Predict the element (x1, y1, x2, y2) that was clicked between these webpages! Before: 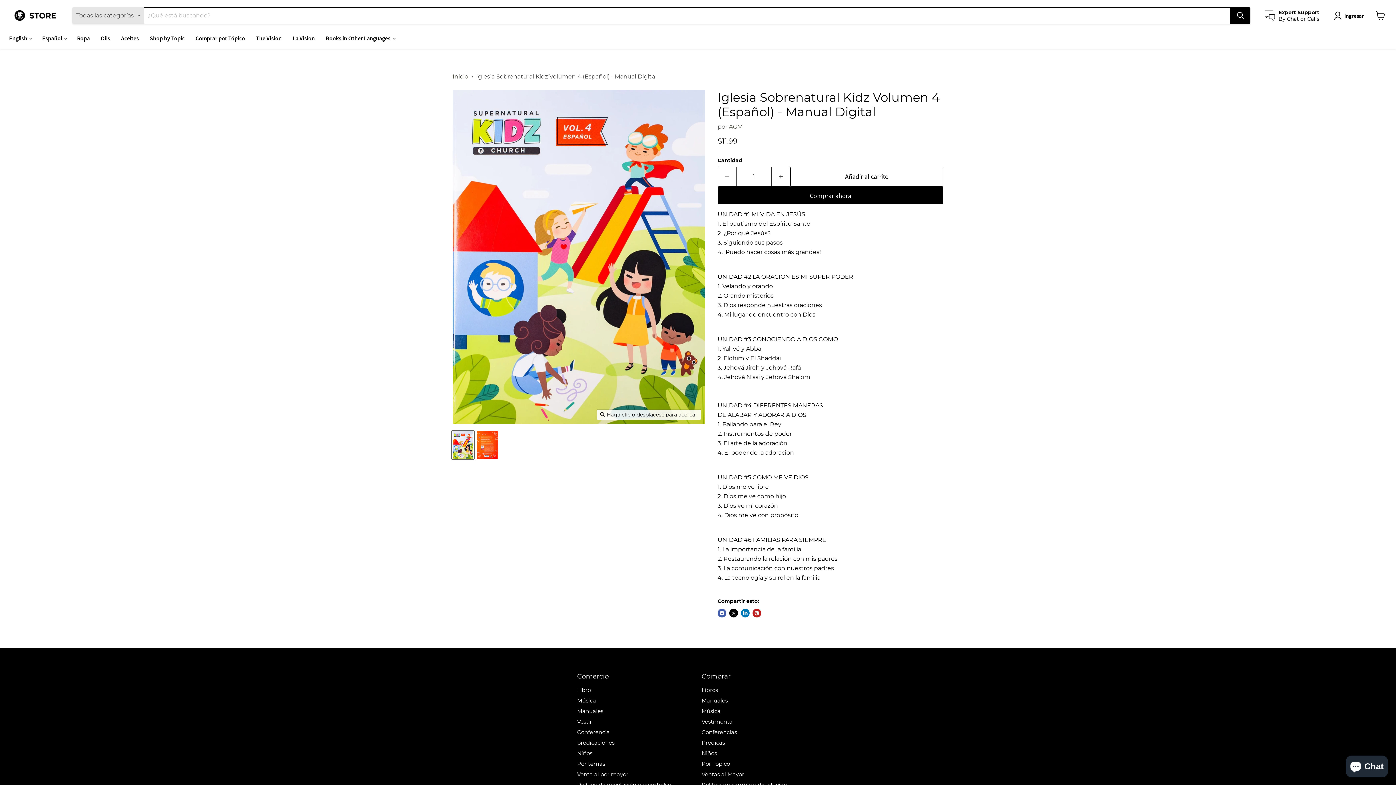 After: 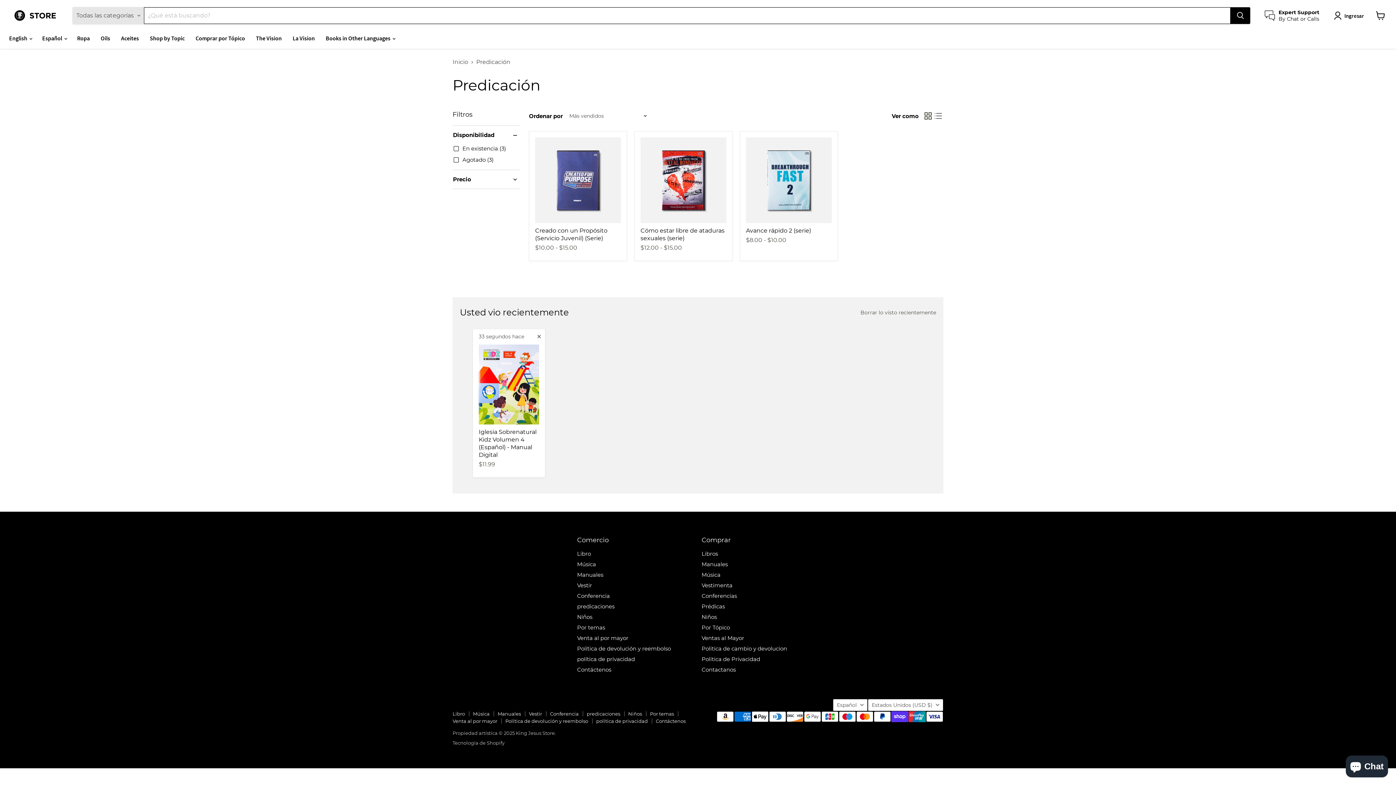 Action: bbox: (577, 739, 614, 746) label: predicaciones